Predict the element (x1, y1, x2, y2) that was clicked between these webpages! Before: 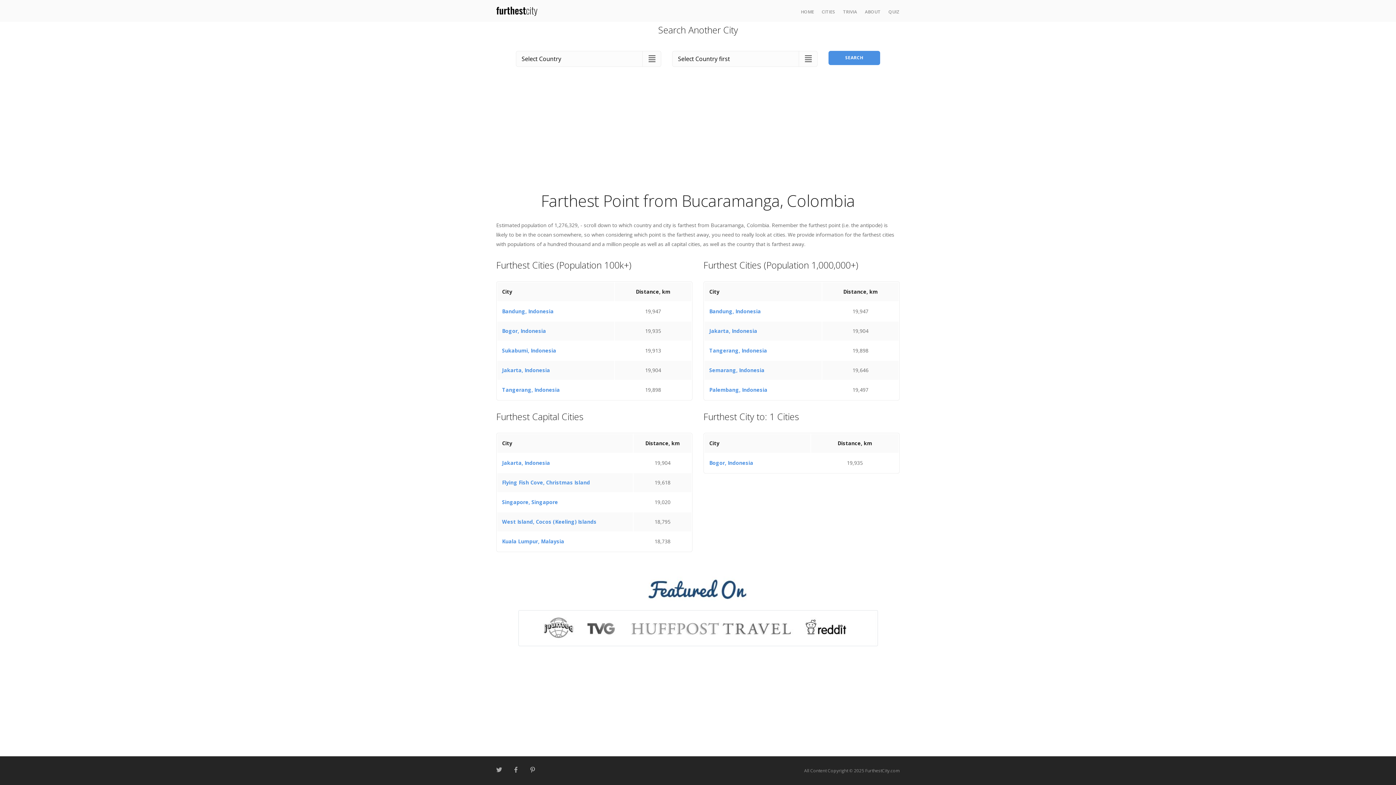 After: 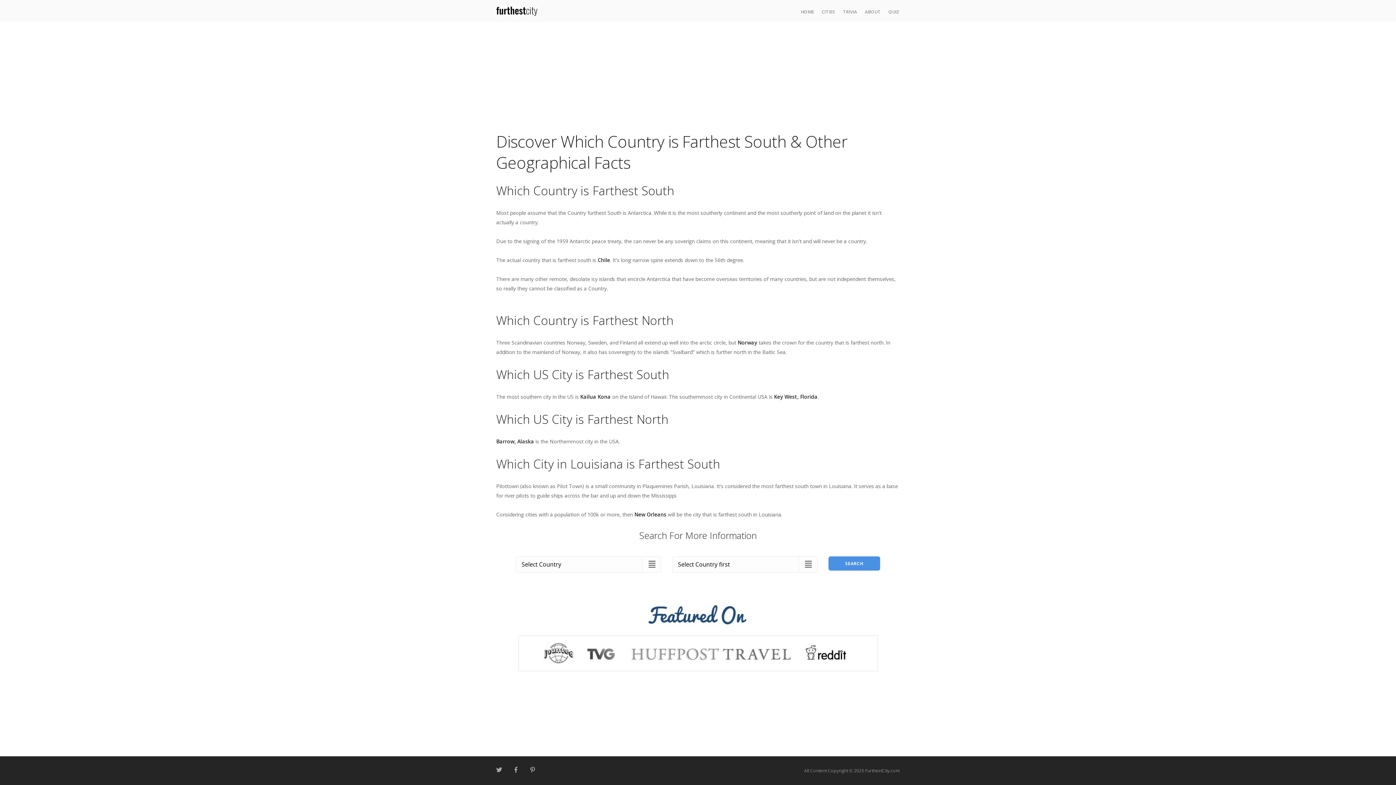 Action: bbox: (843, 8, 857, 14) label: TRIVIA